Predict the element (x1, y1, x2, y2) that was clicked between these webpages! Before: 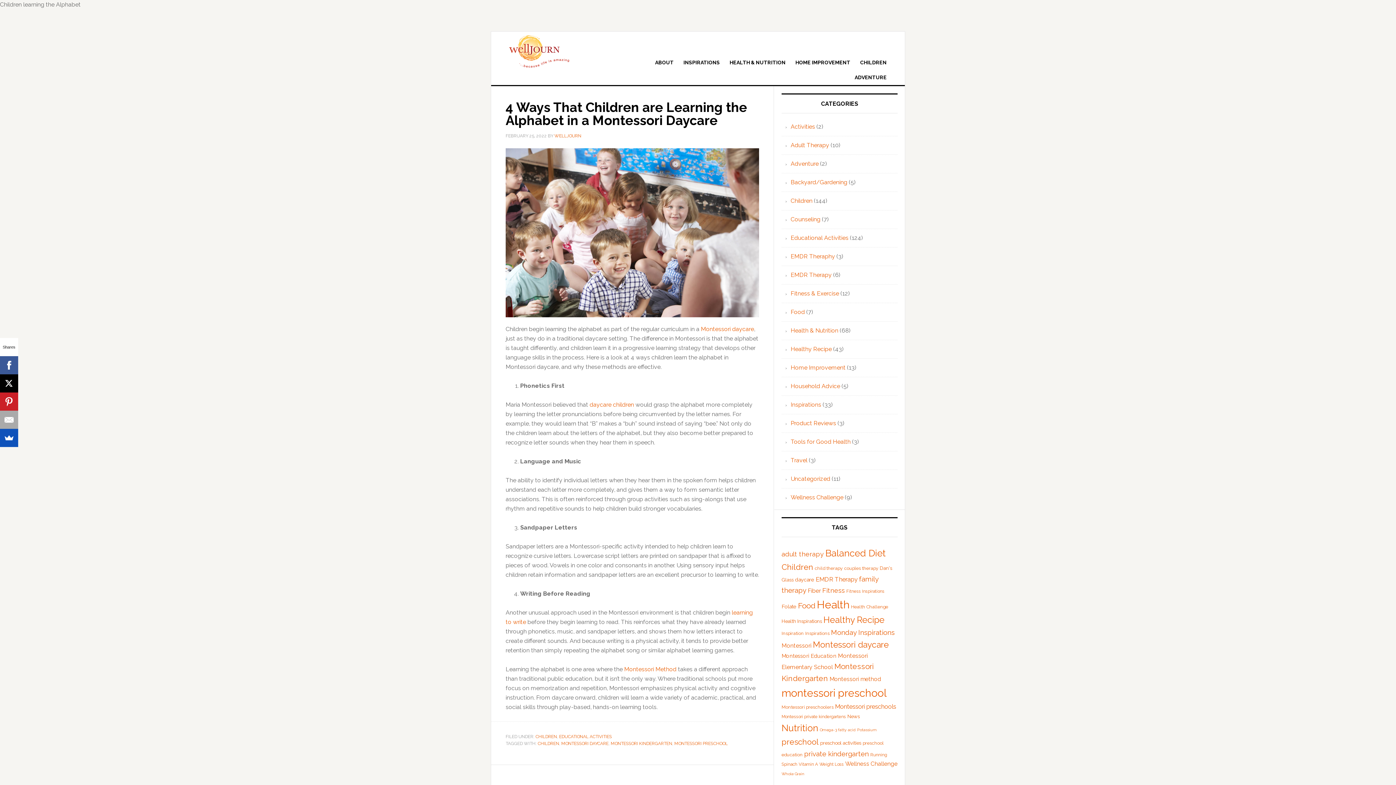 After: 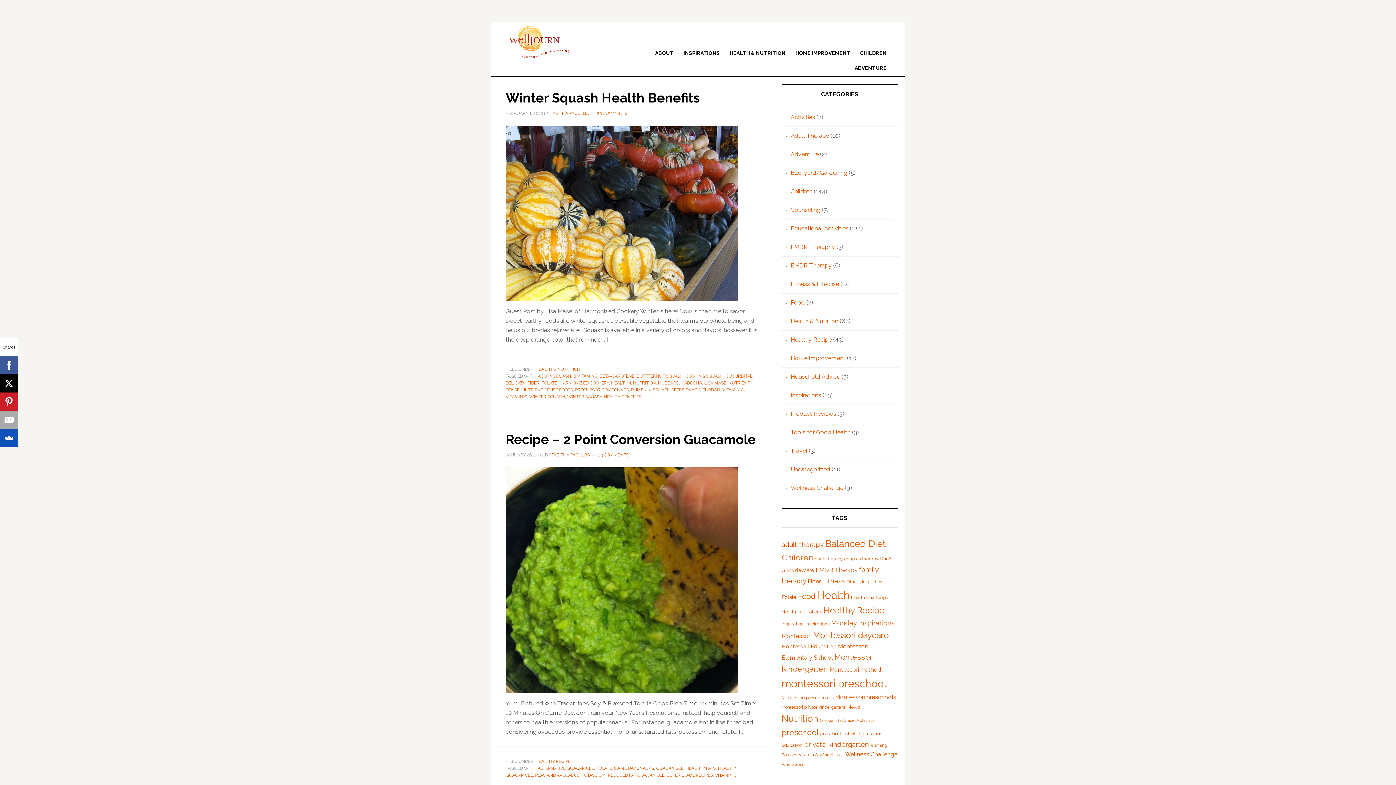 Action: bbox: (781, 604, 796, 609) label: Folate (9 items)